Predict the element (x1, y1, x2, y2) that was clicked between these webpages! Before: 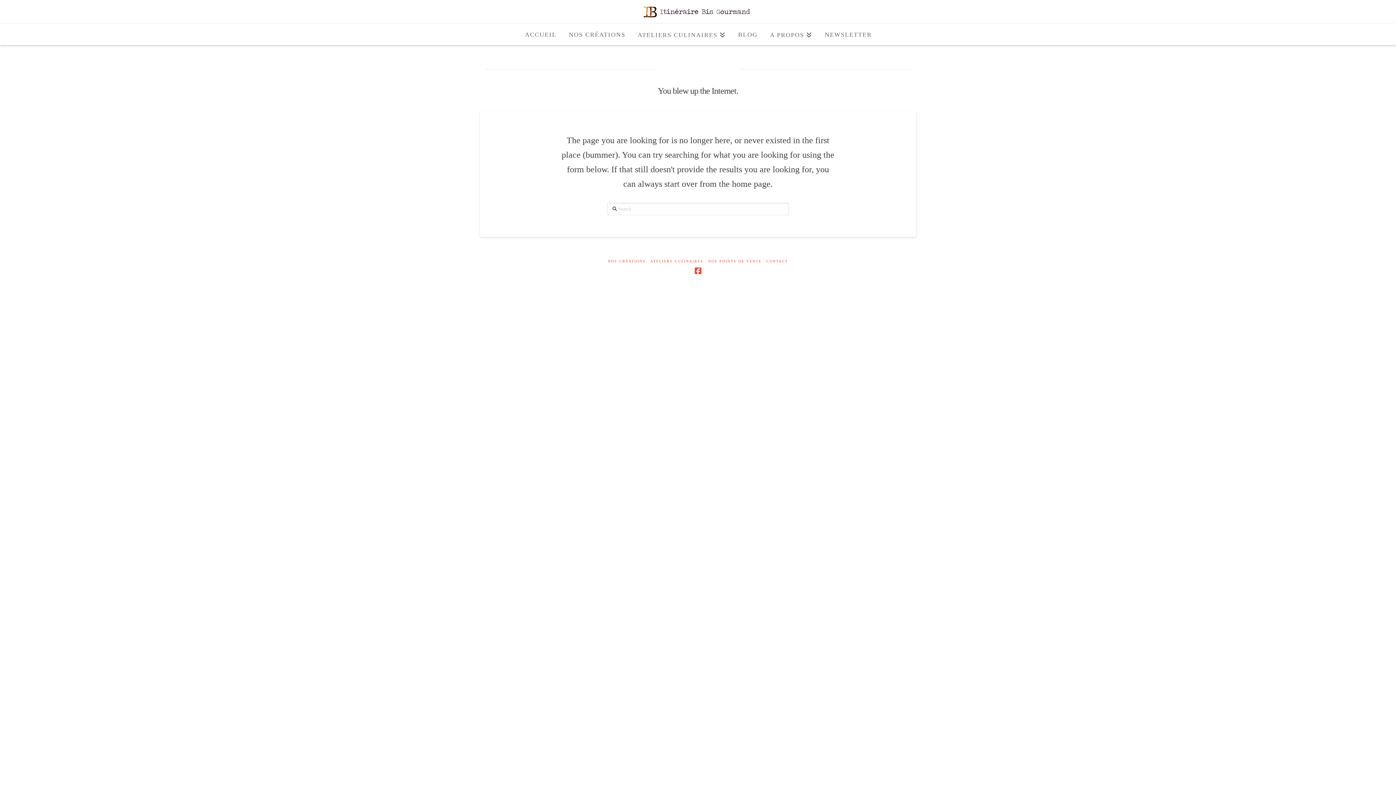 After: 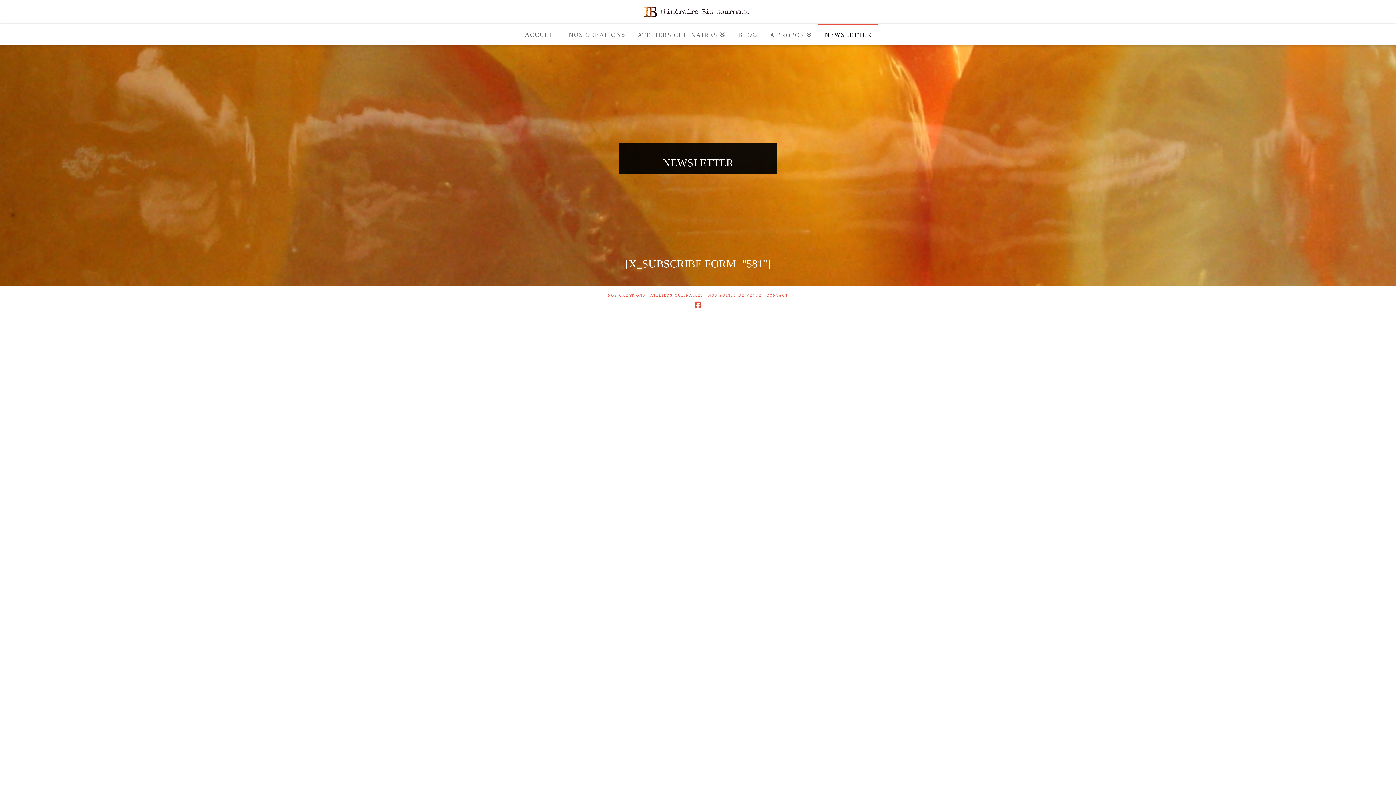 Action: bbox: (818, 23, 877, 45) label: NEWSLETTER